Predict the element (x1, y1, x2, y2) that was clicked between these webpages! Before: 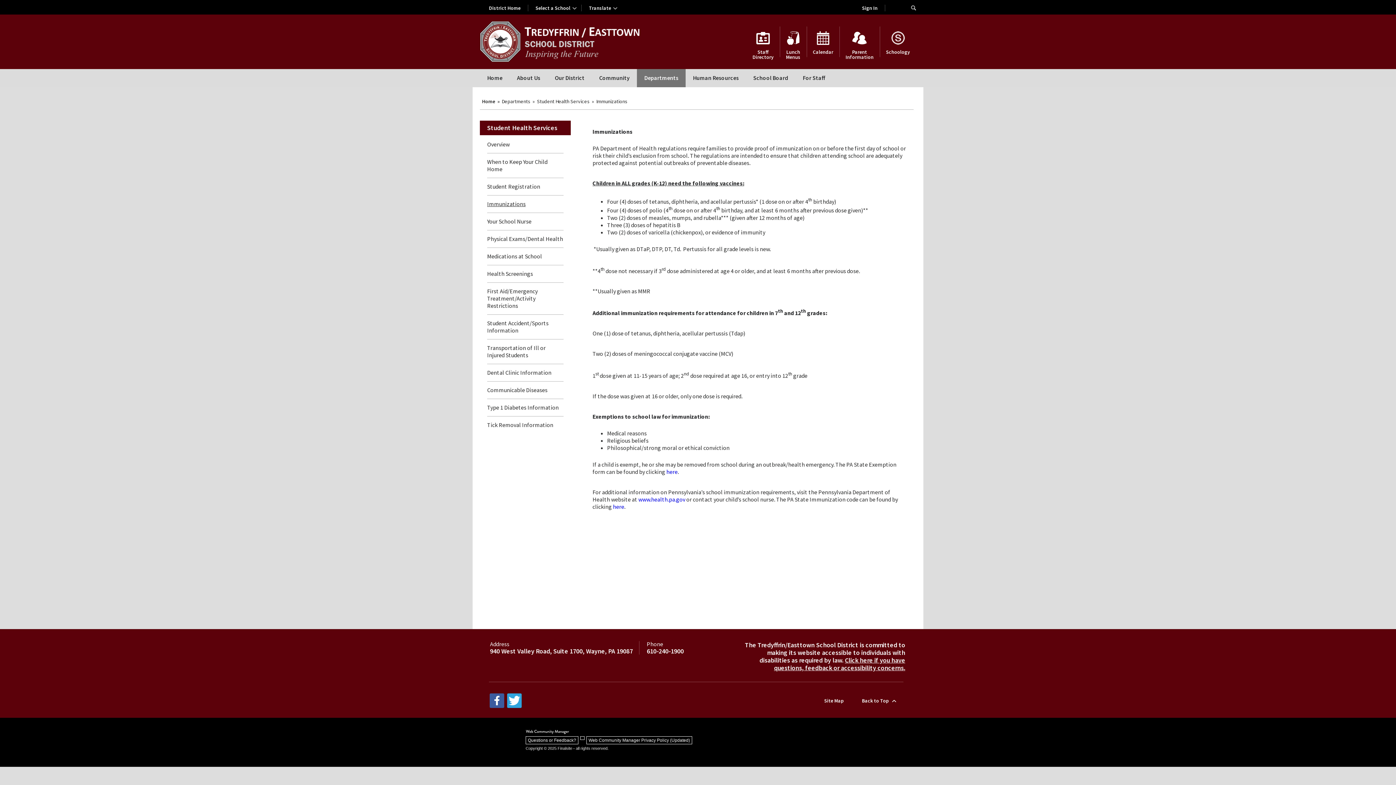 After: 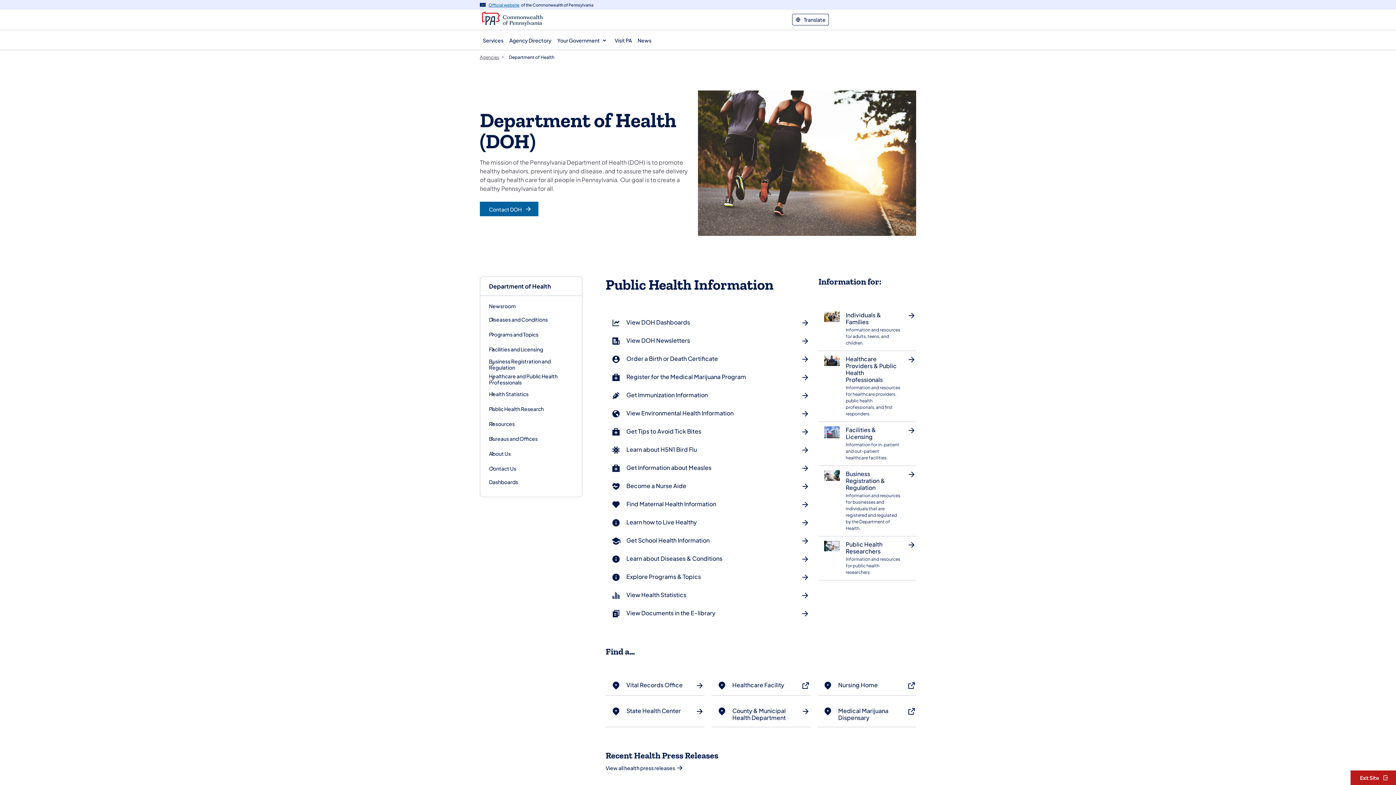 Action: label: www.health.pa.gov bbox: (638, 495, 685, 503)